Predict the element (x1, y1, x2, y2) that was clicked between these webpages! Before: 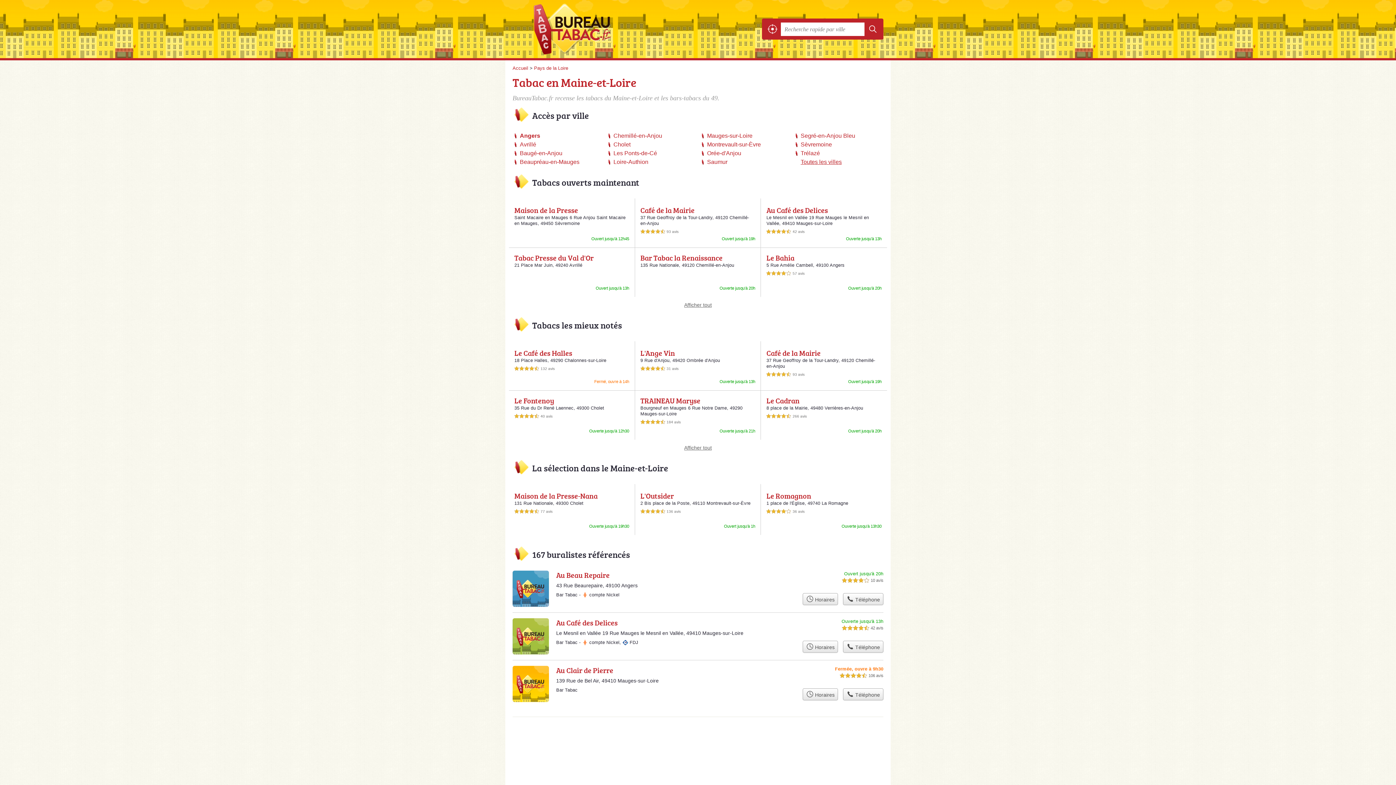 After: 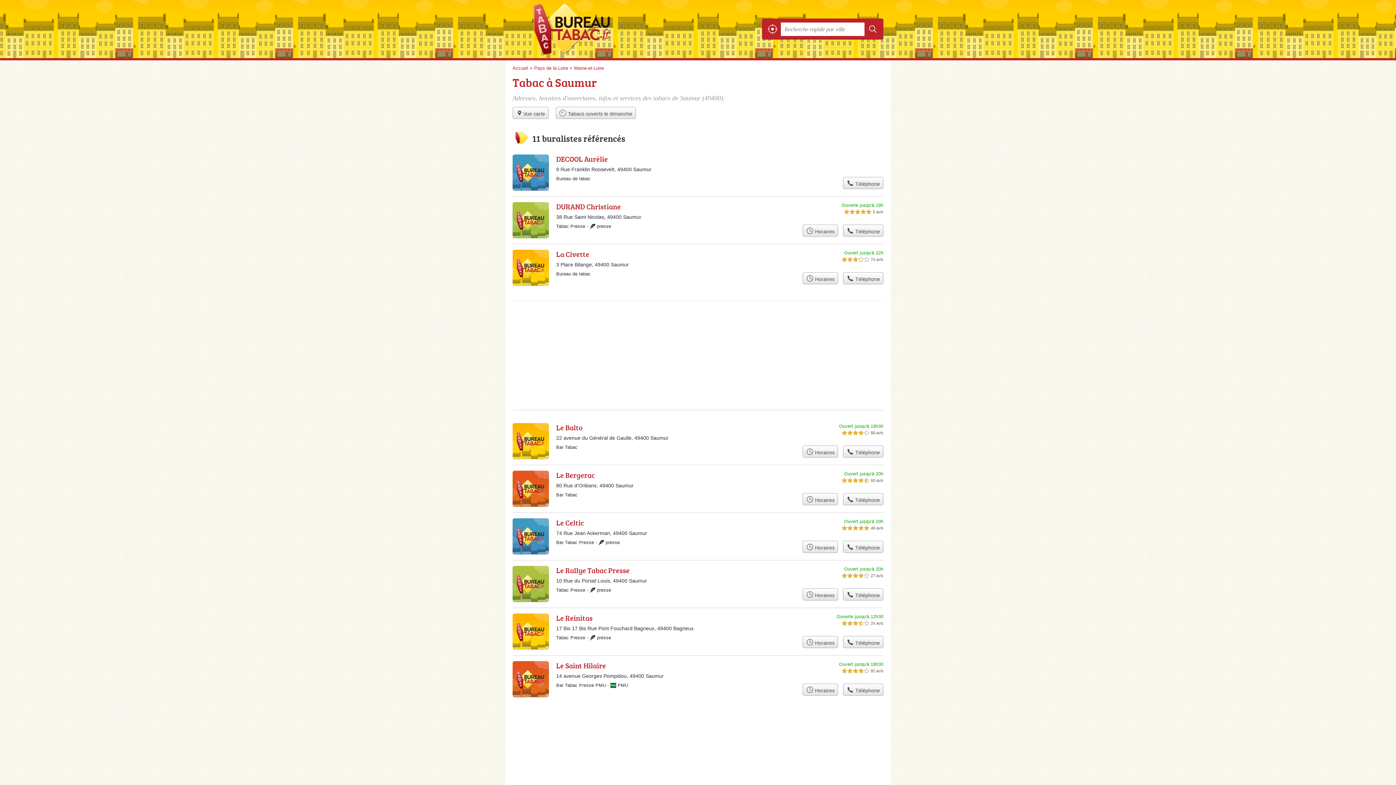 Action: bbox: (700, 157, 790, 166) label: Saumur